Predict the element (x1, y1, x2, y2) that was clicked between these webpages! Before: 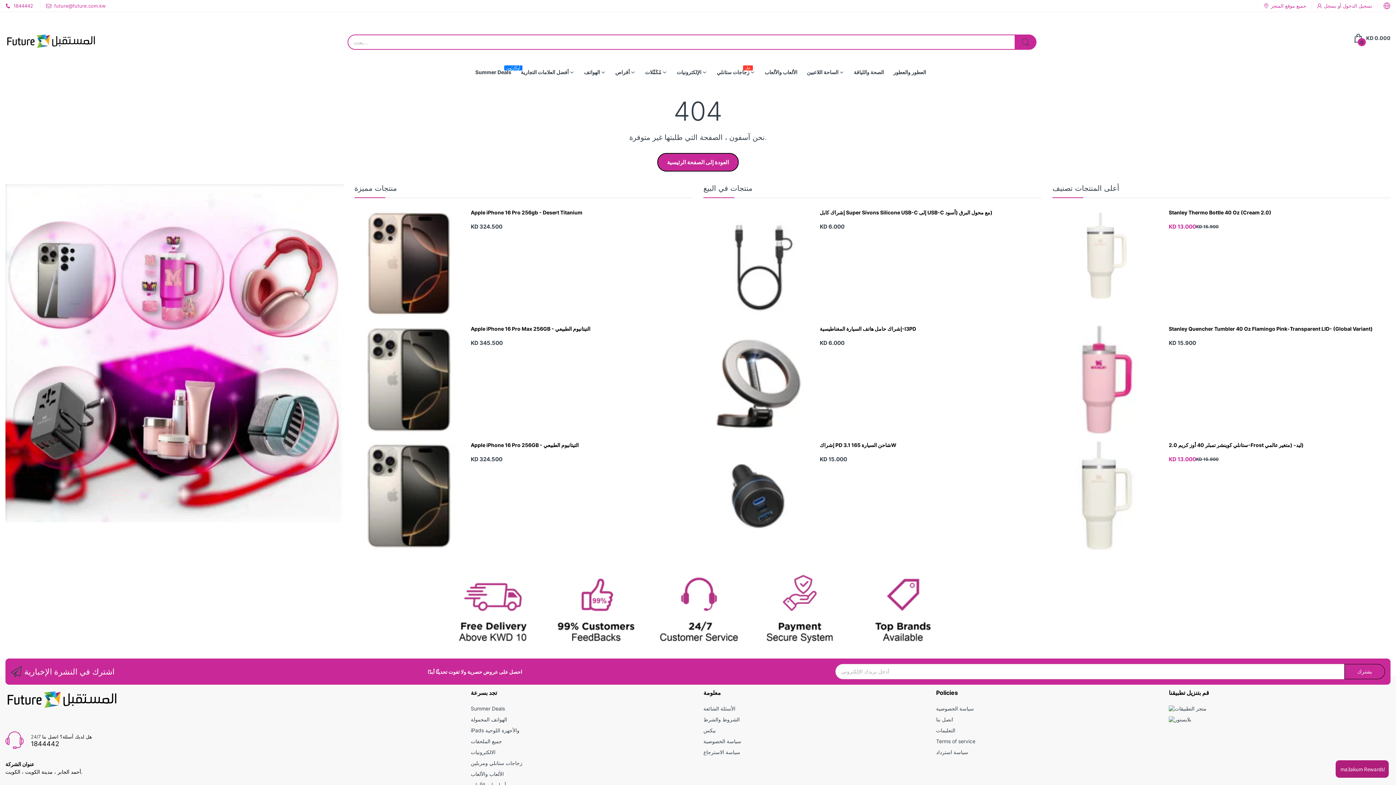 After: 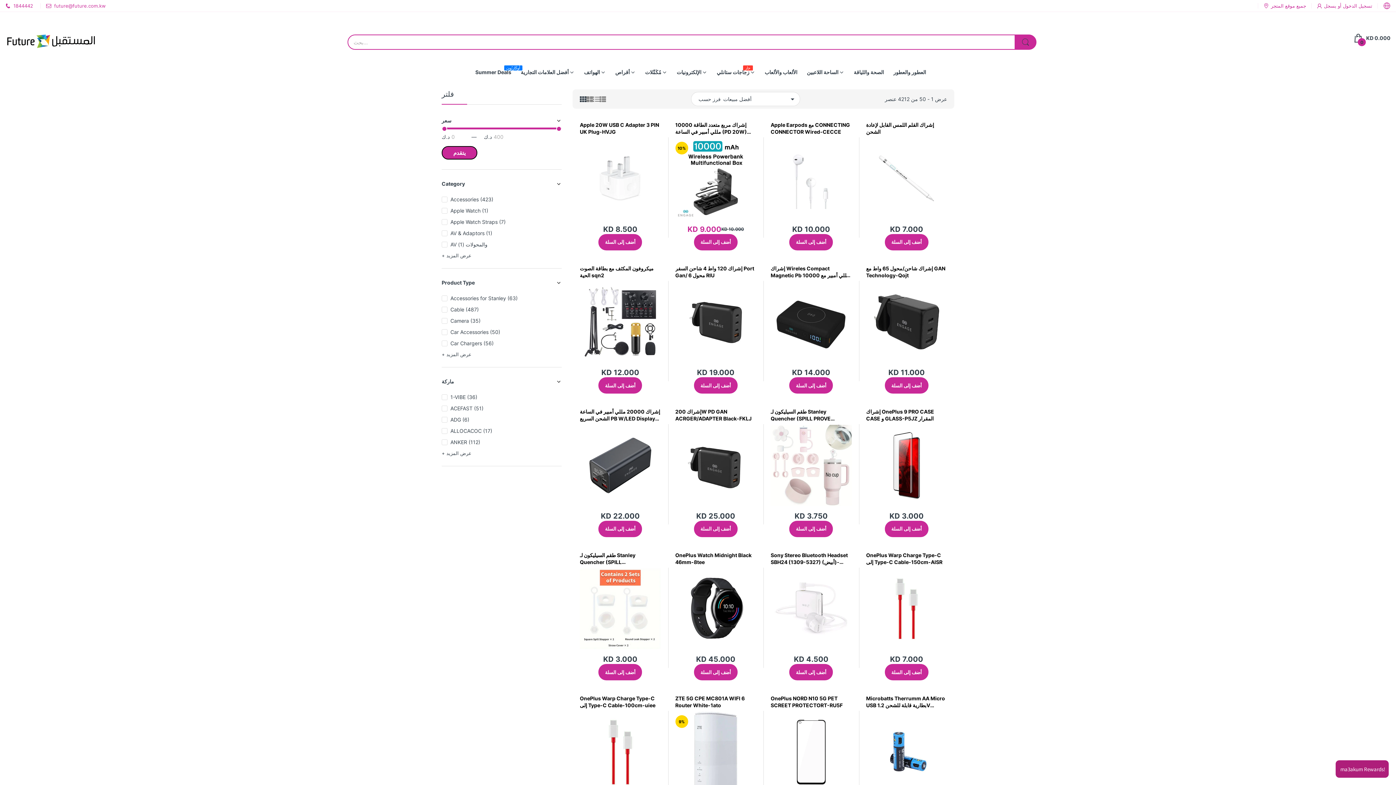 Action: bbox: (470, 738, 502, 744) label: جميع الملحقات